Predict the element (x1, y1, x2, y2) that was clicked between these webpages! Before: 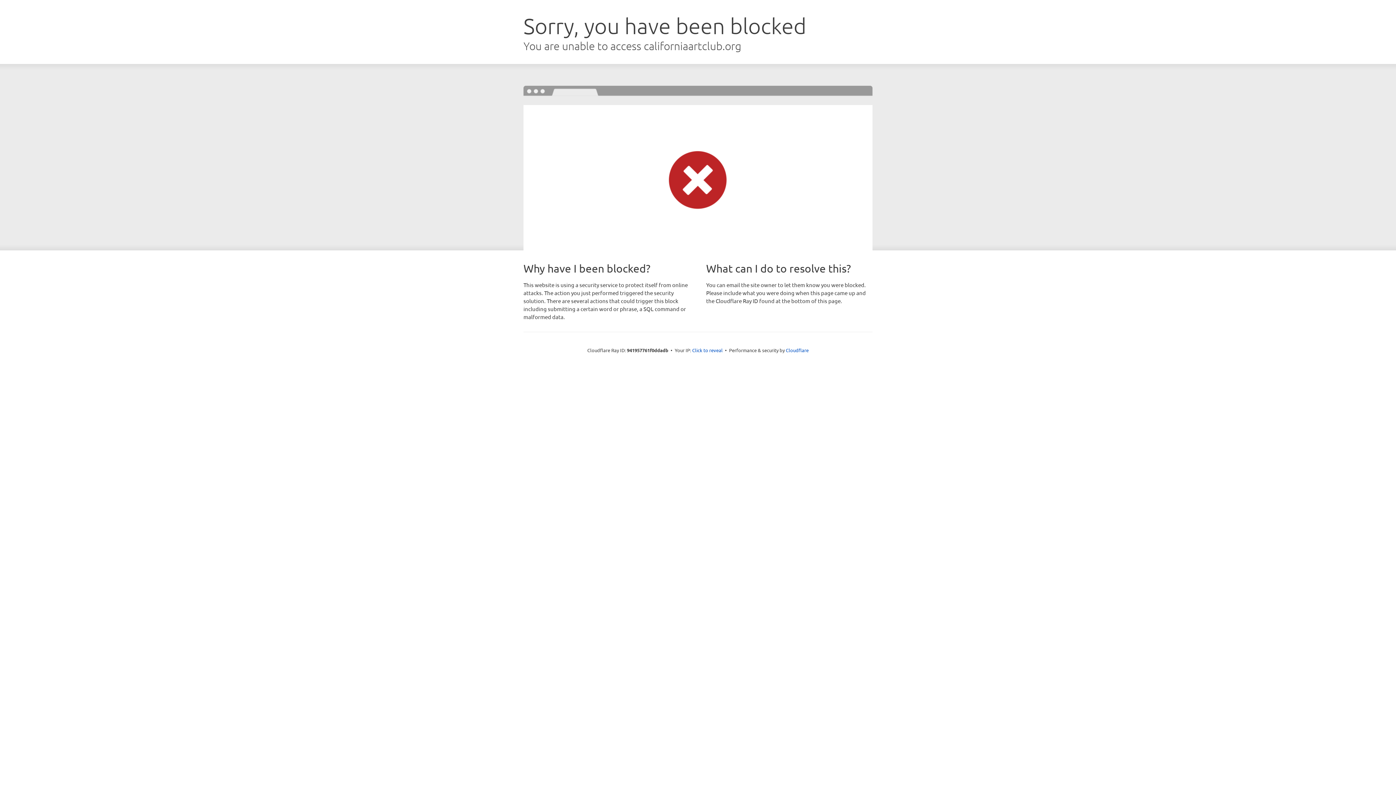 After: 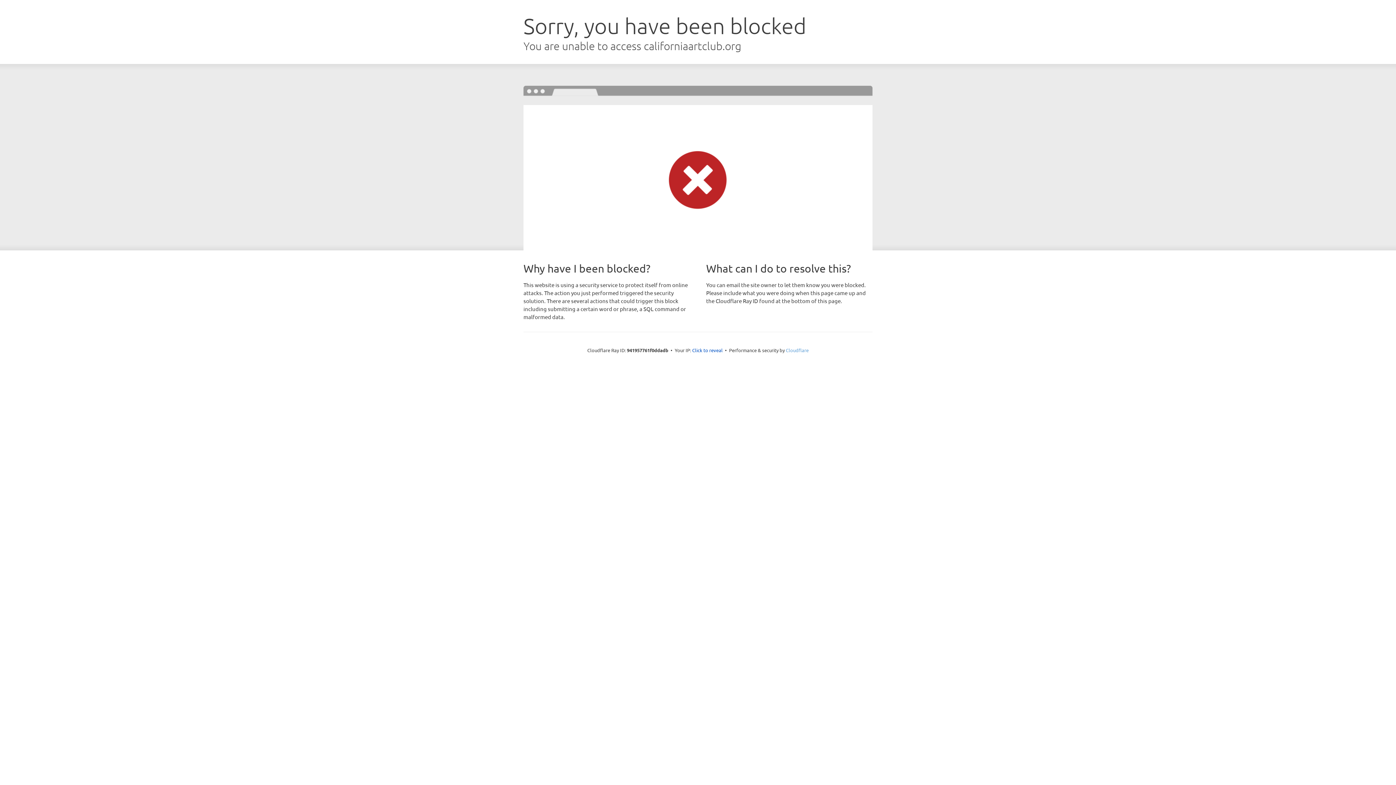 Action: bbox: (786, 347, 808, 353) label: Cloudflare